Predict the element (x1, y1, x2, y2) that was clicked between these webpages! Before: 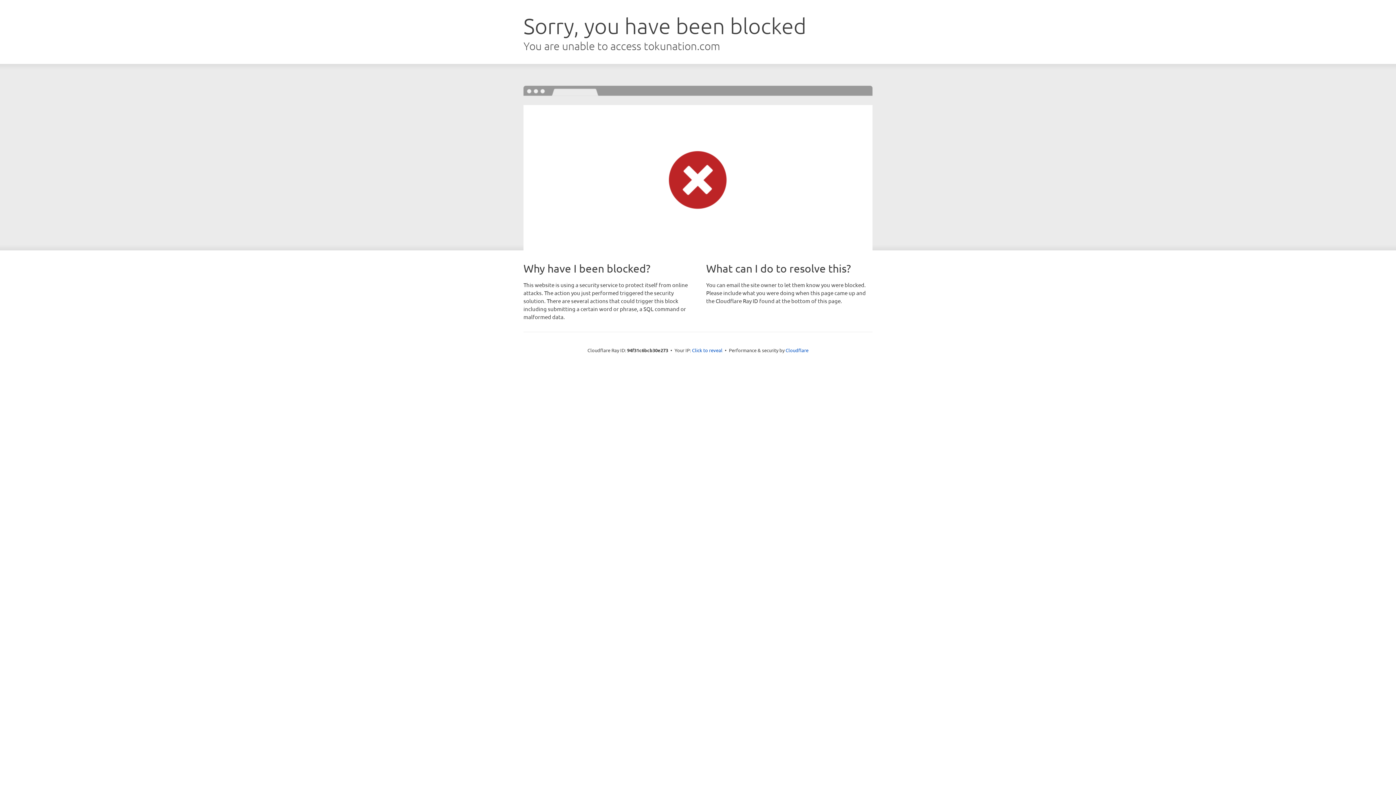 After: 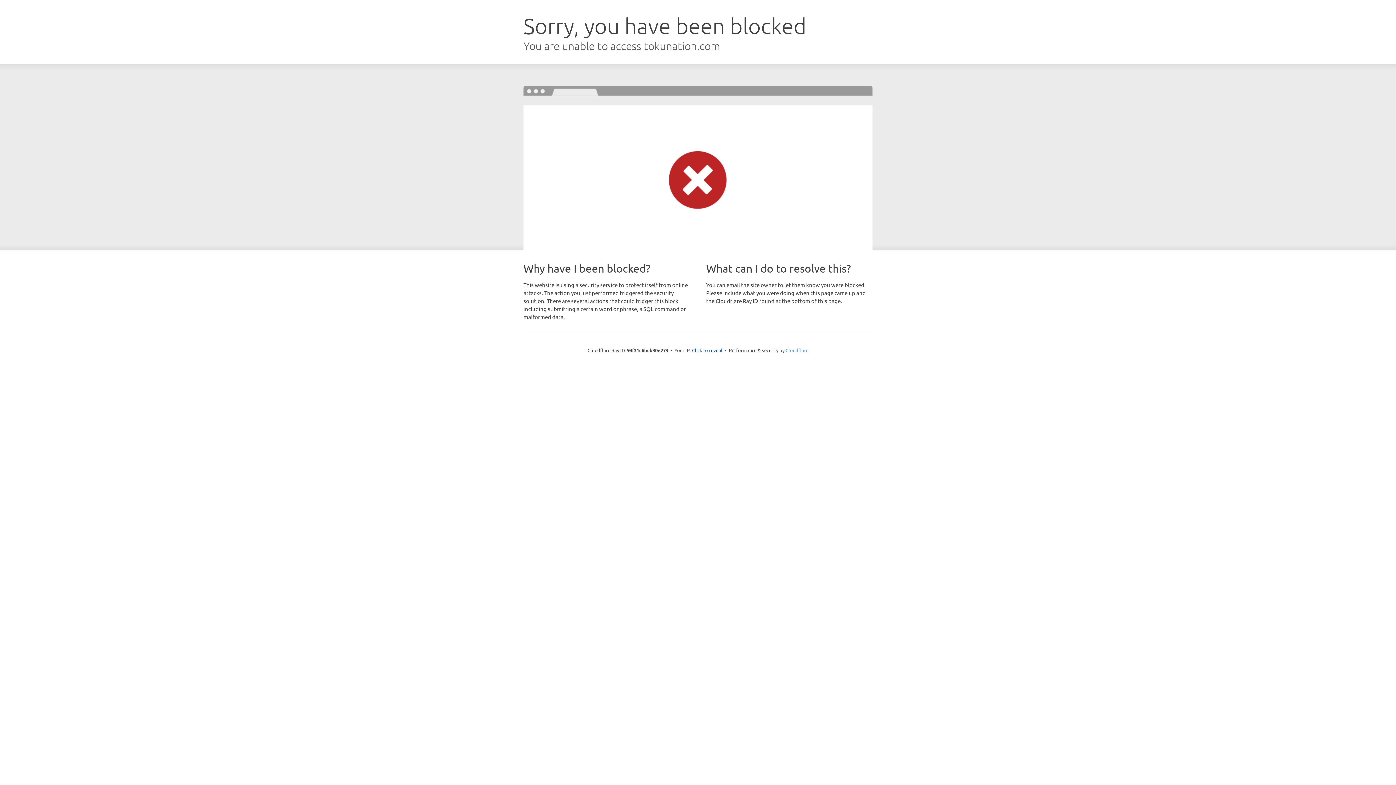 Action: bbox: (785, 347, 808, 353) label: Cloudflare